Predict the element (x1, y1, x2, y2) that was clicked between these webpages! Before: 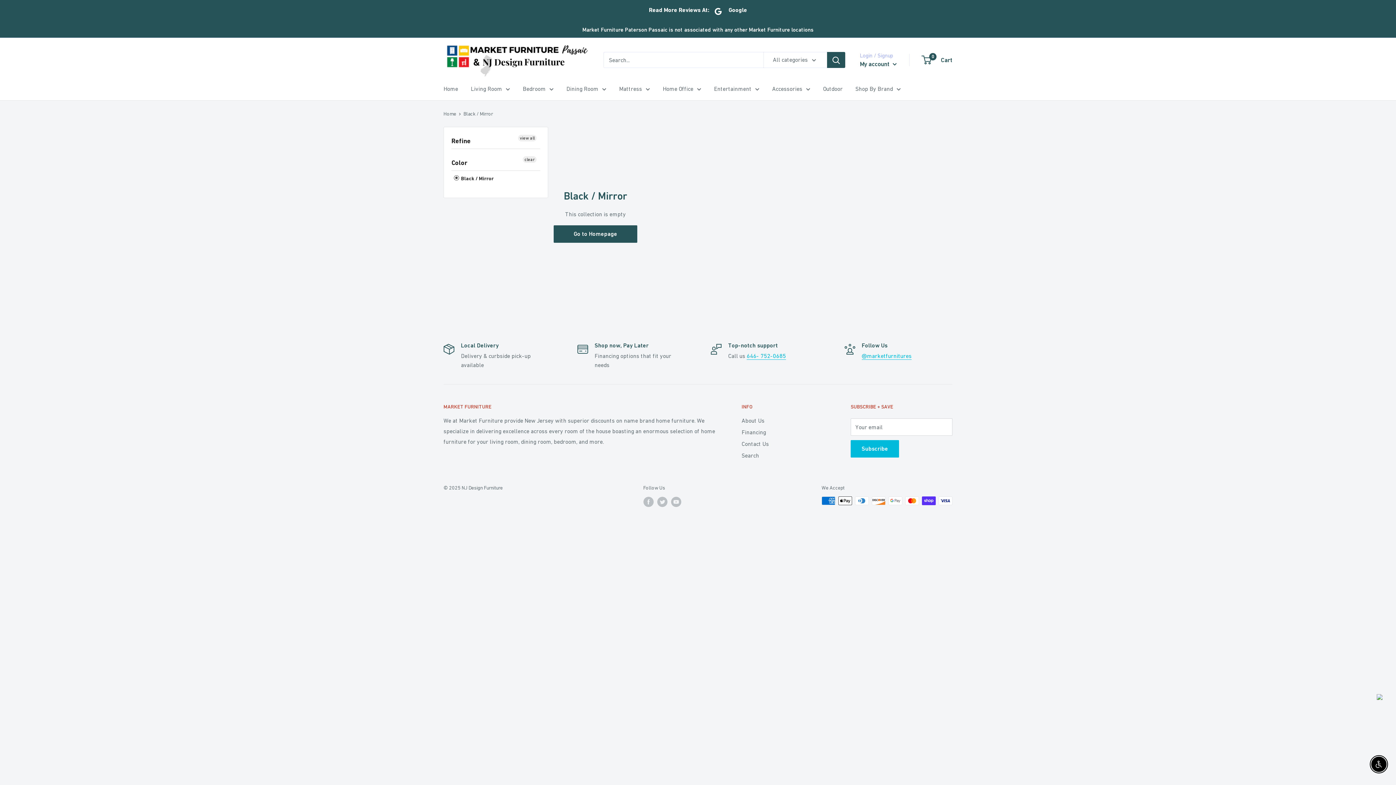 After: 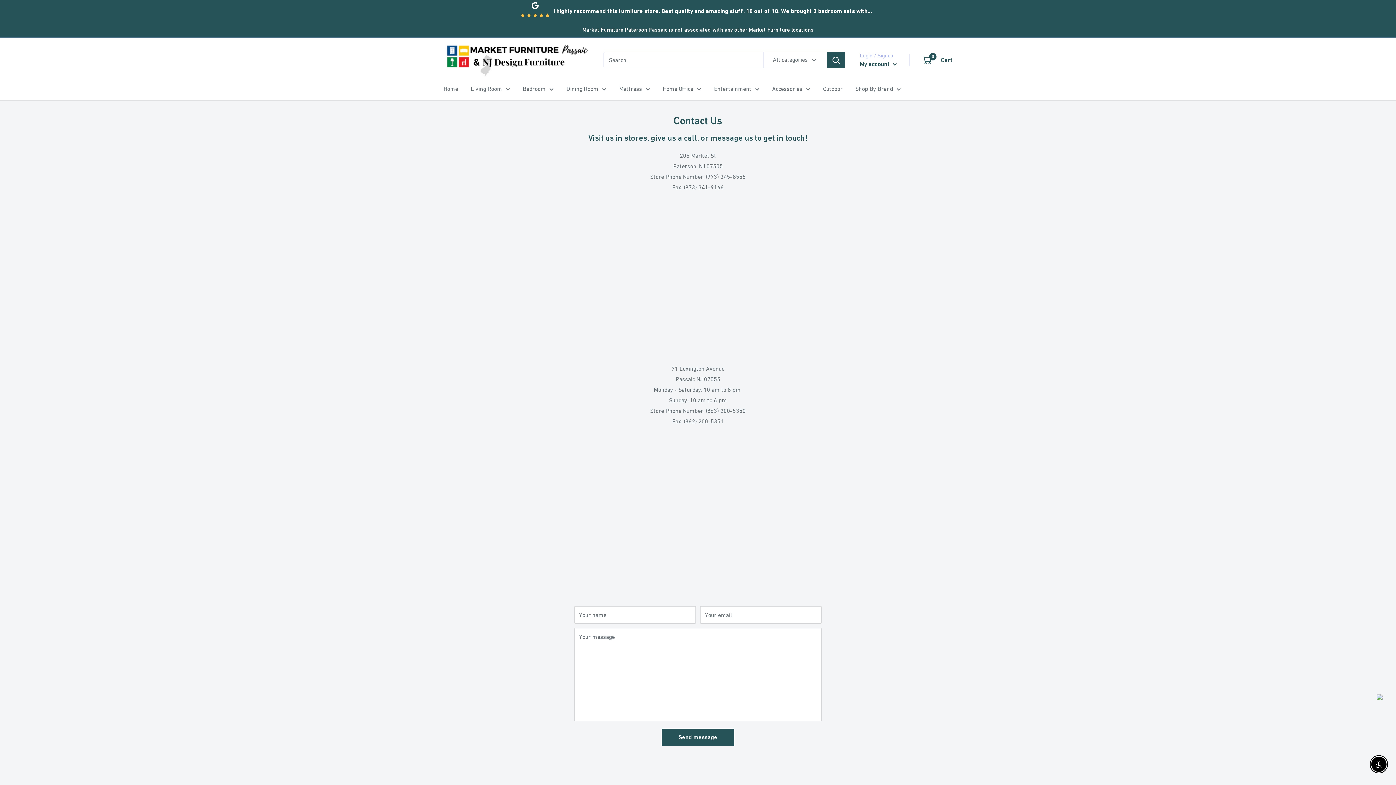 Action: label: Contact Us bbox: (741, 438, 825, 449)